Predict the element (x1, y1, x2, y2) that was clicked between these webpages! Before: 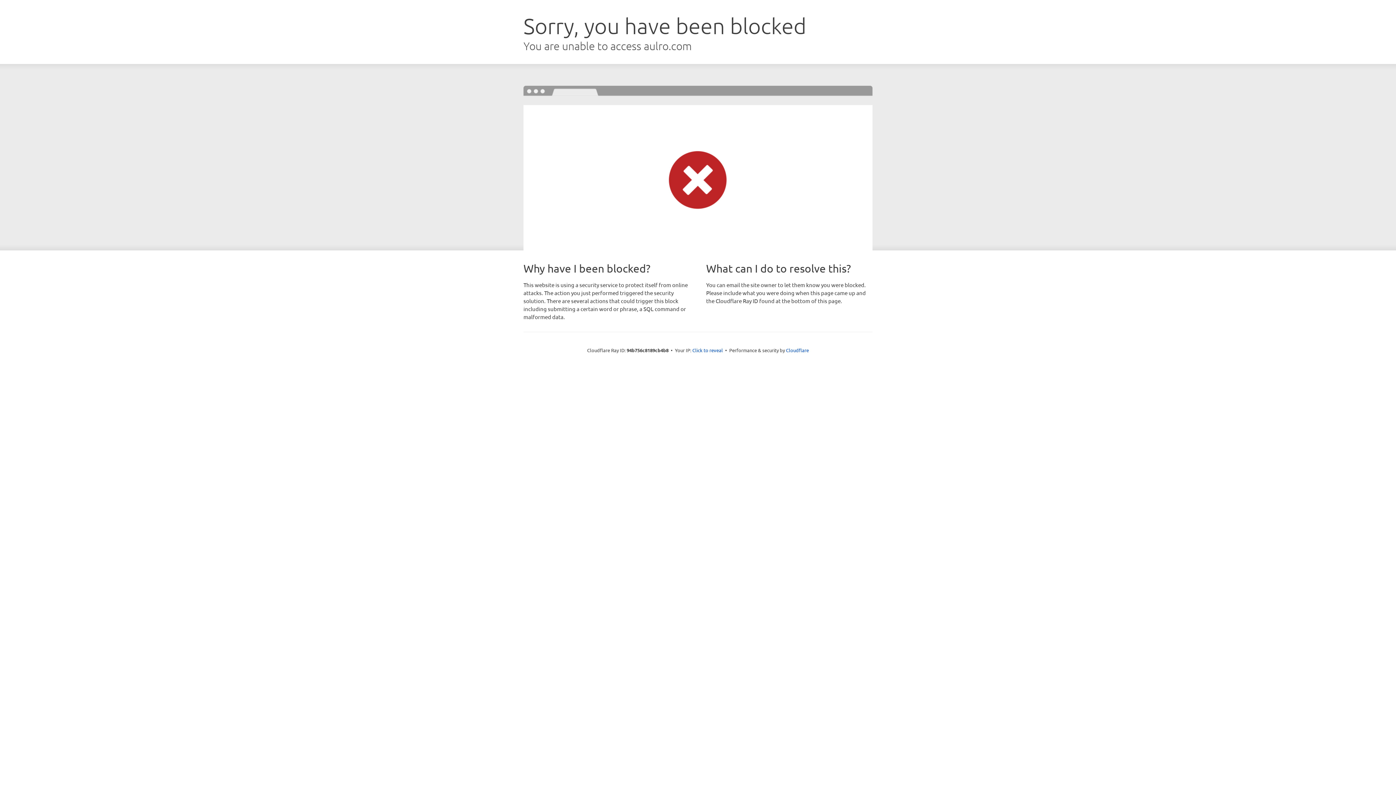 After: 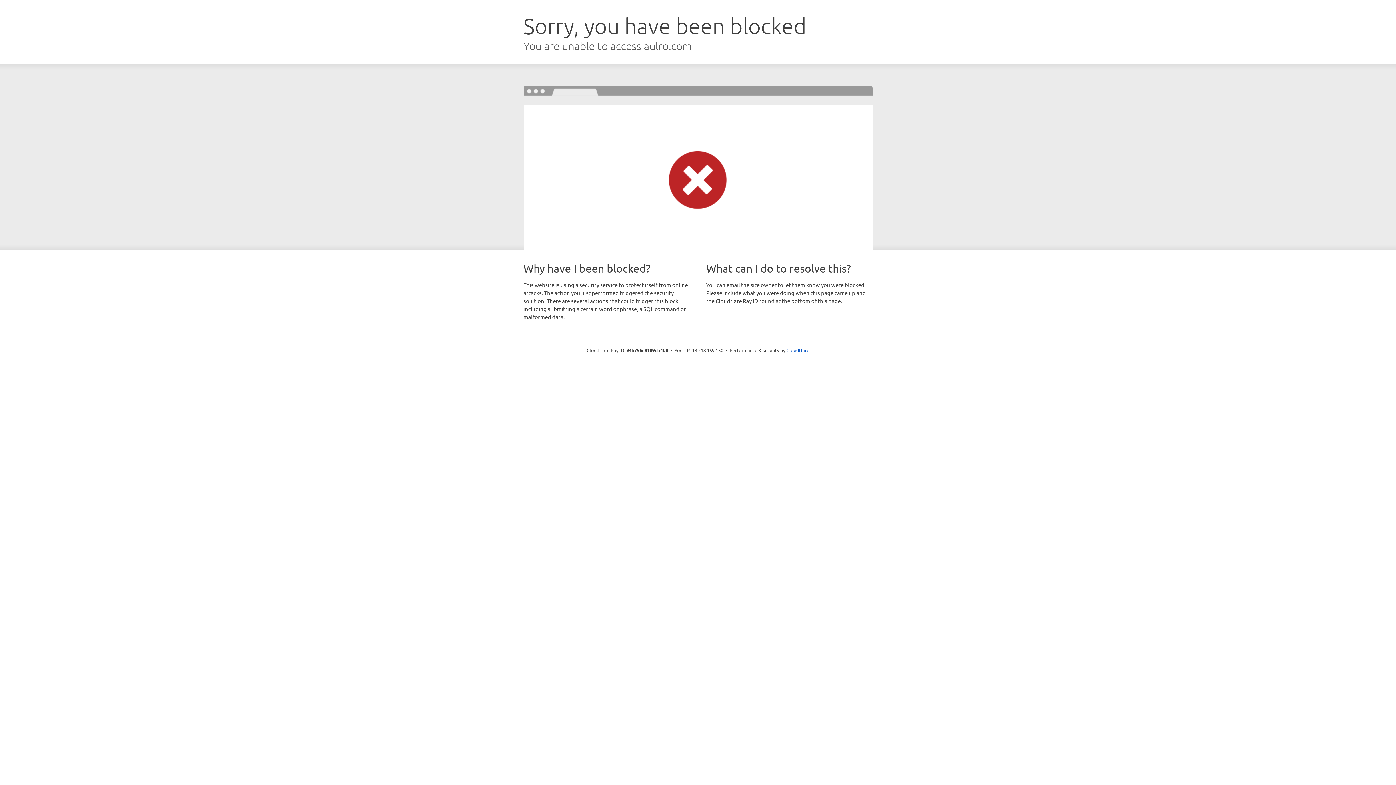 Action: bbox: (692, 346, 723, 353) label: Click to reveal